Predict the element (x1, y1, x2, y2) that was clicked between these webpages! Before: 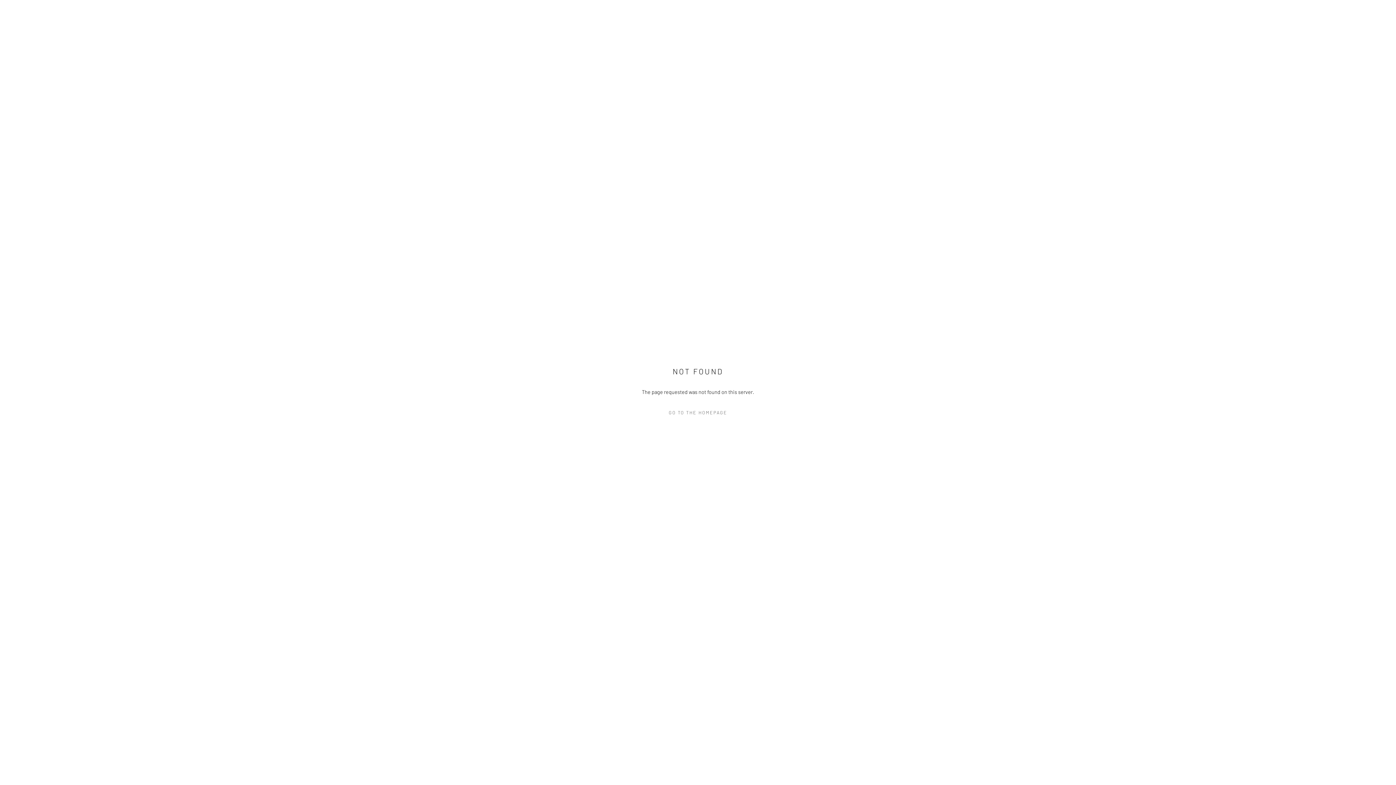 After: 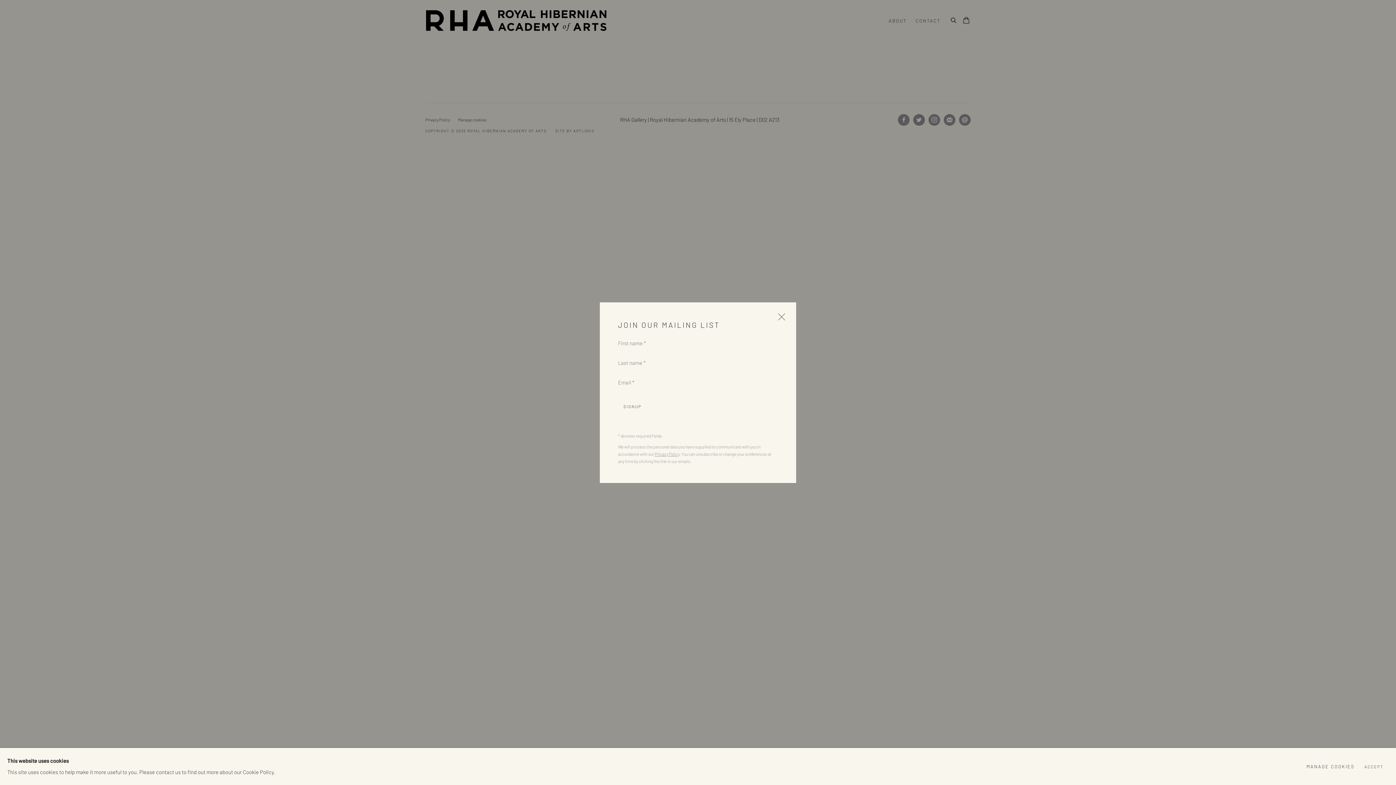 Action: bbox: (632, 407, 763, 418) label: GO TO THE HOMEPAGE